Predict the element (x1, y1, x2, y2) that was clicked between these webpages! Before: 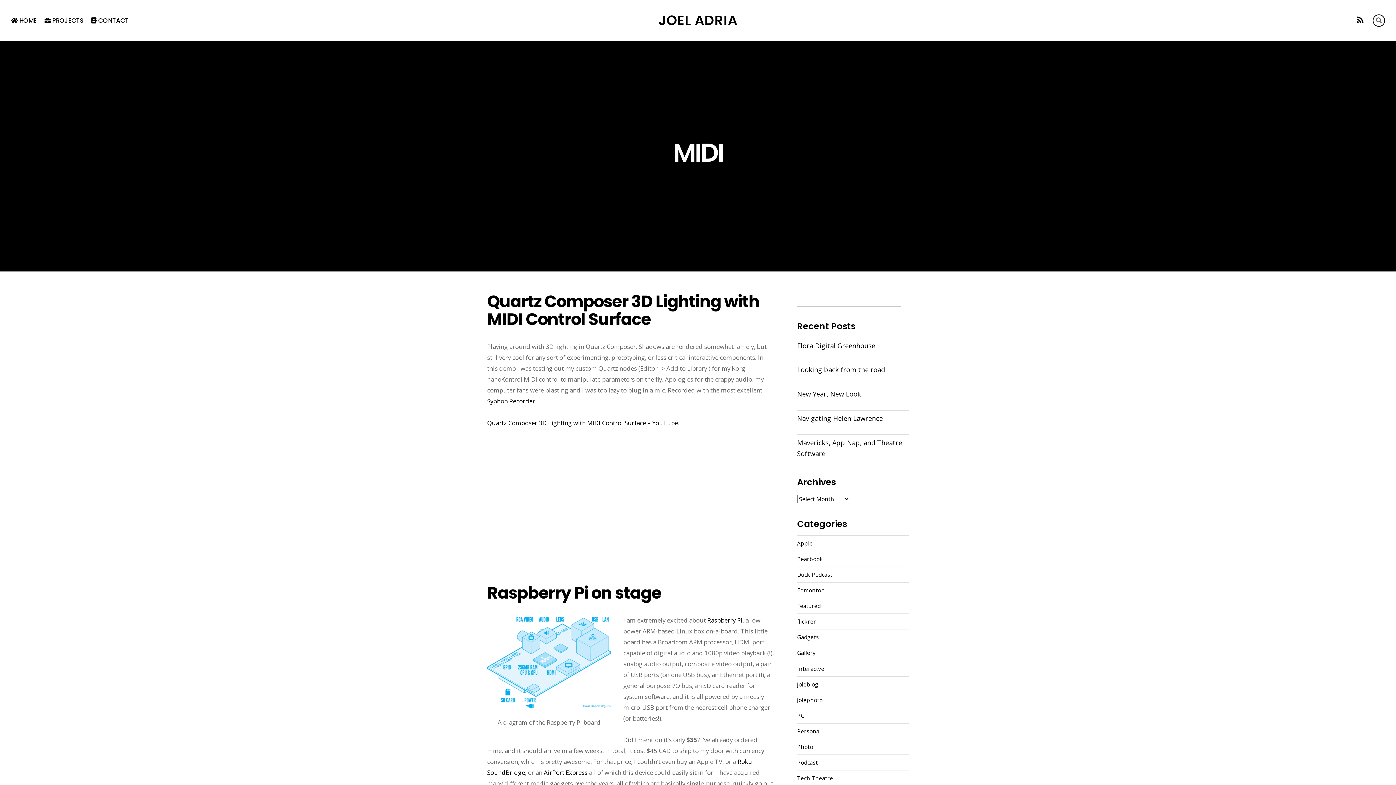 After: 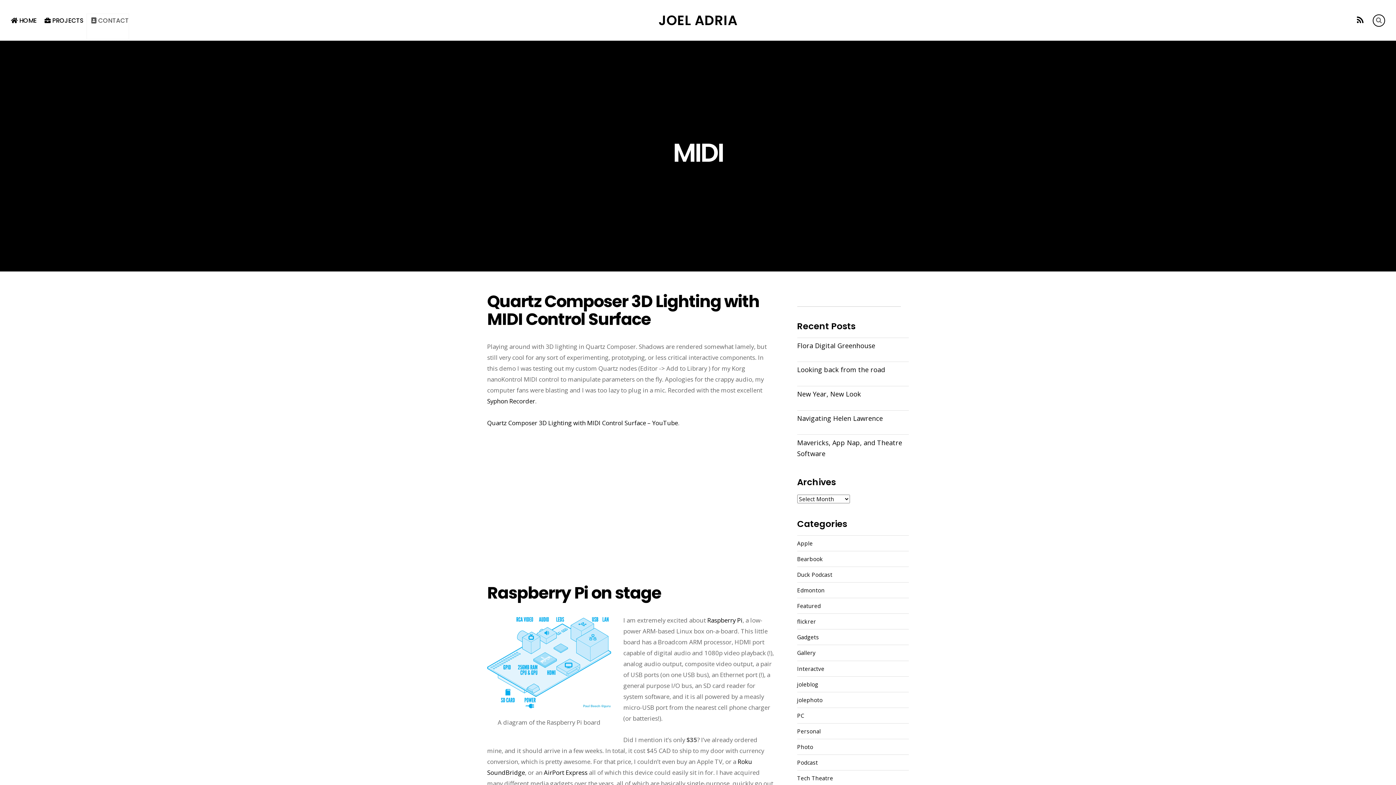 Action: label:  CONTACT bbox: (86, 13, 128, 39)